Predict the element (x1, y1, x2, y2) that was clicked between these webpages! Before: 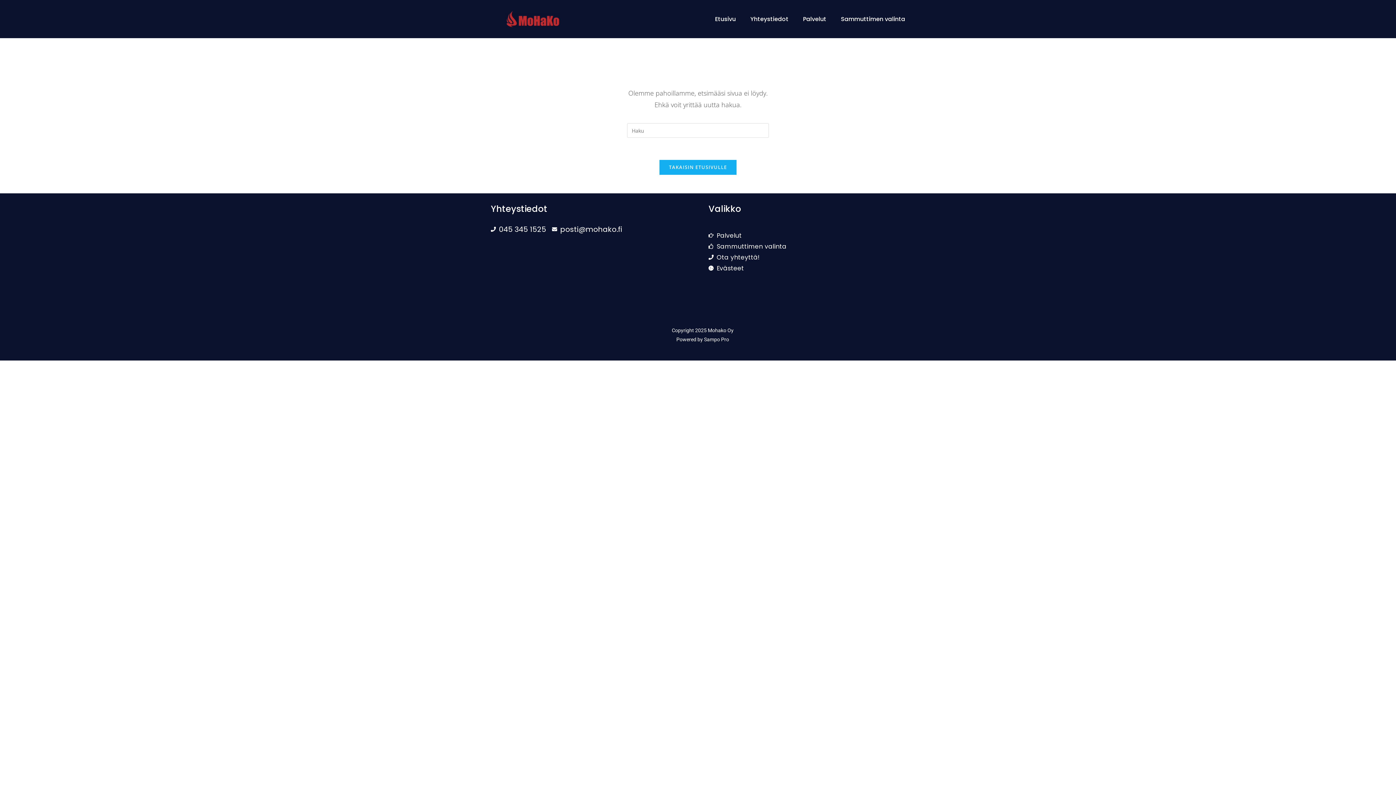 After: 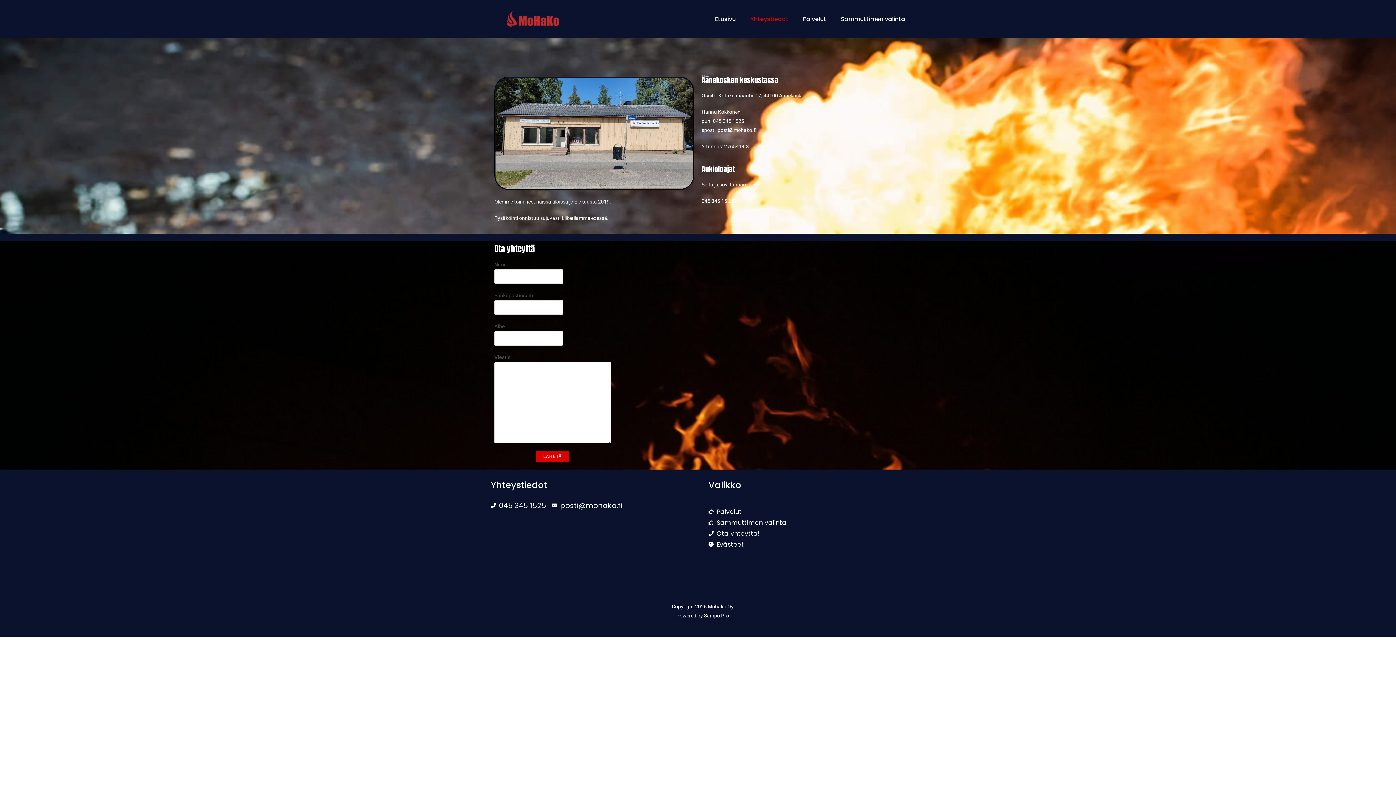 Action: label: Ota yhteyttä! bbox: (708, 252, 904, 262)